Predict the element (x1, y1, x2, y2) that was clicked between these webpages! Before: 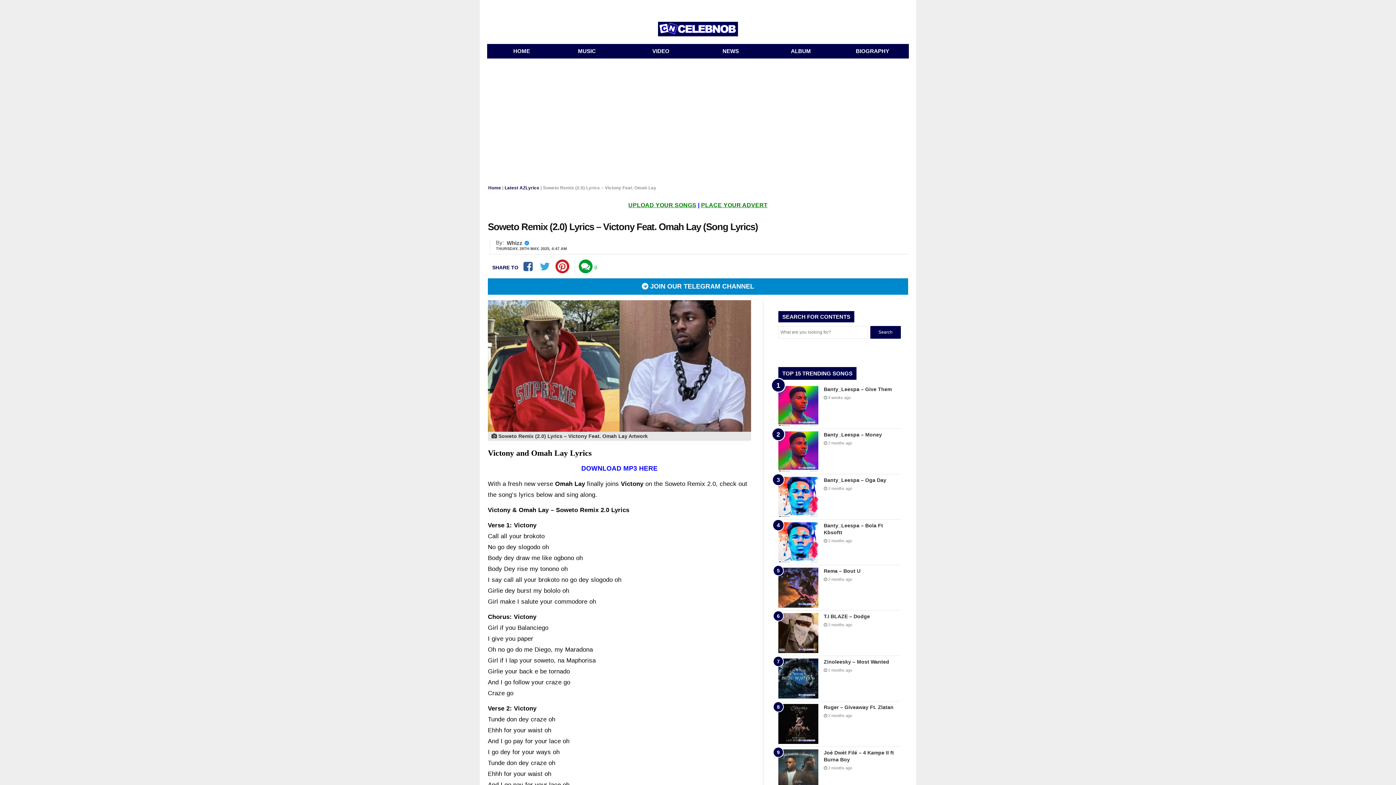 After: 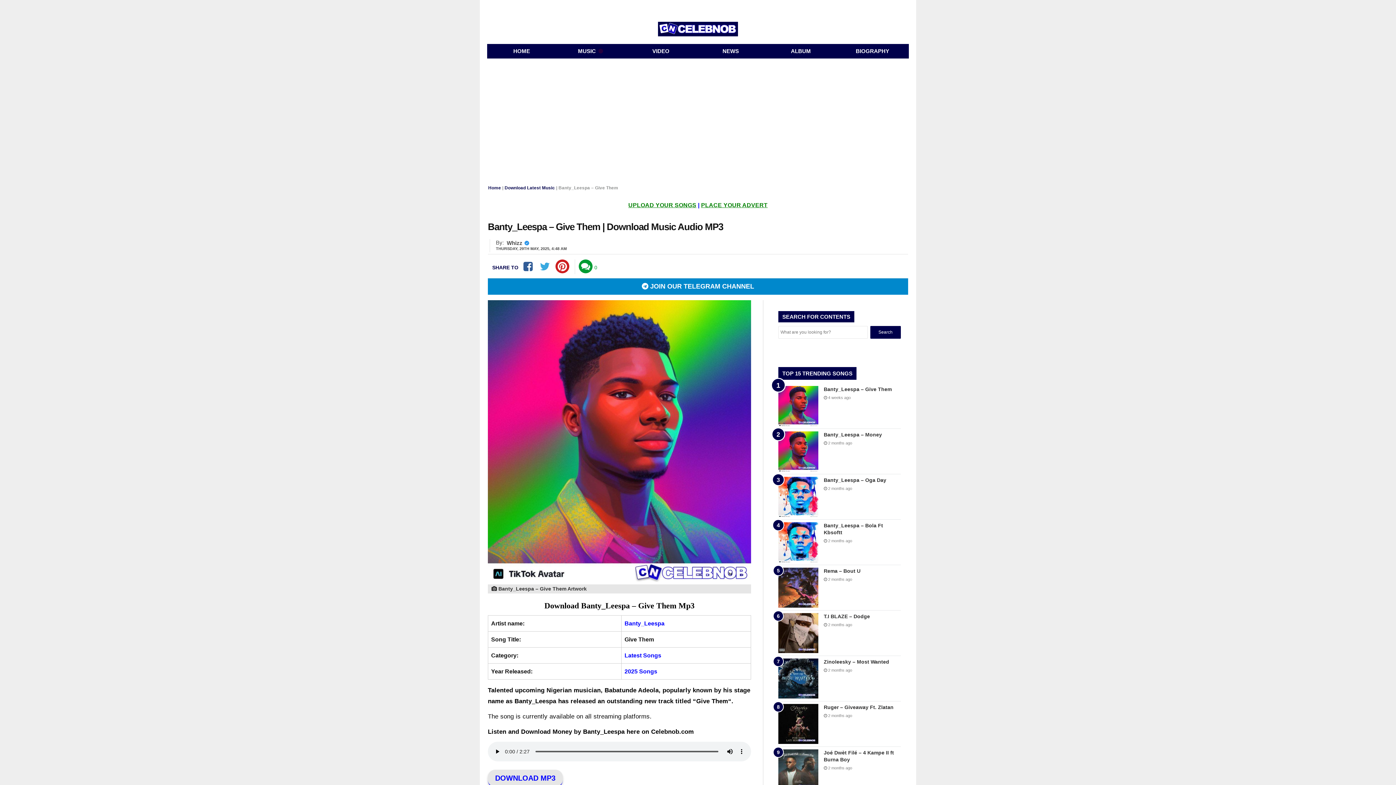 Action: bbox: (824, 386, 892, 392) label: Banty_Leespa – Give Them